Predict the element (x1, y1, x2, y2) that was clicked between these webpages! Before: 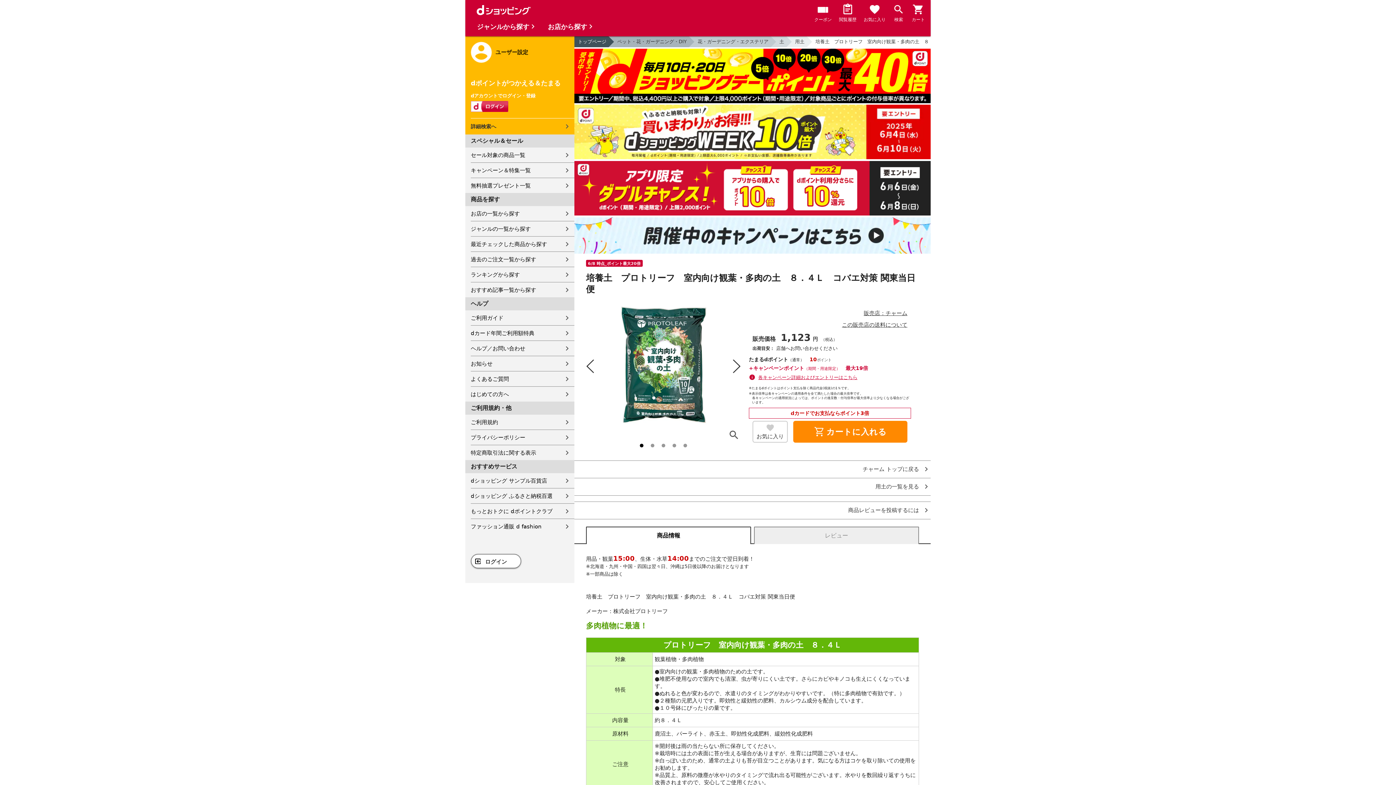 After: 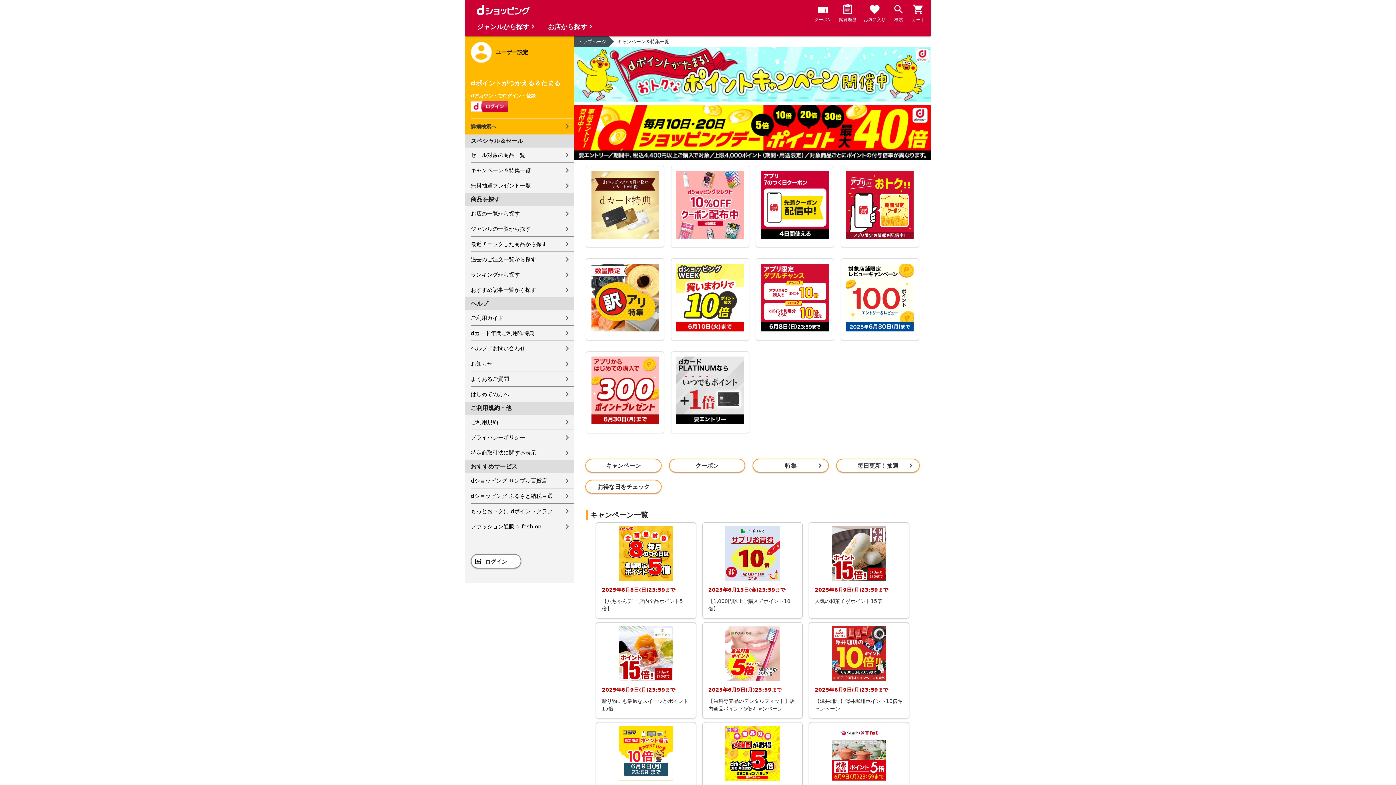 Action: bbox: (470, 162, 574, 177) label: キャンペーン＆特集一覧